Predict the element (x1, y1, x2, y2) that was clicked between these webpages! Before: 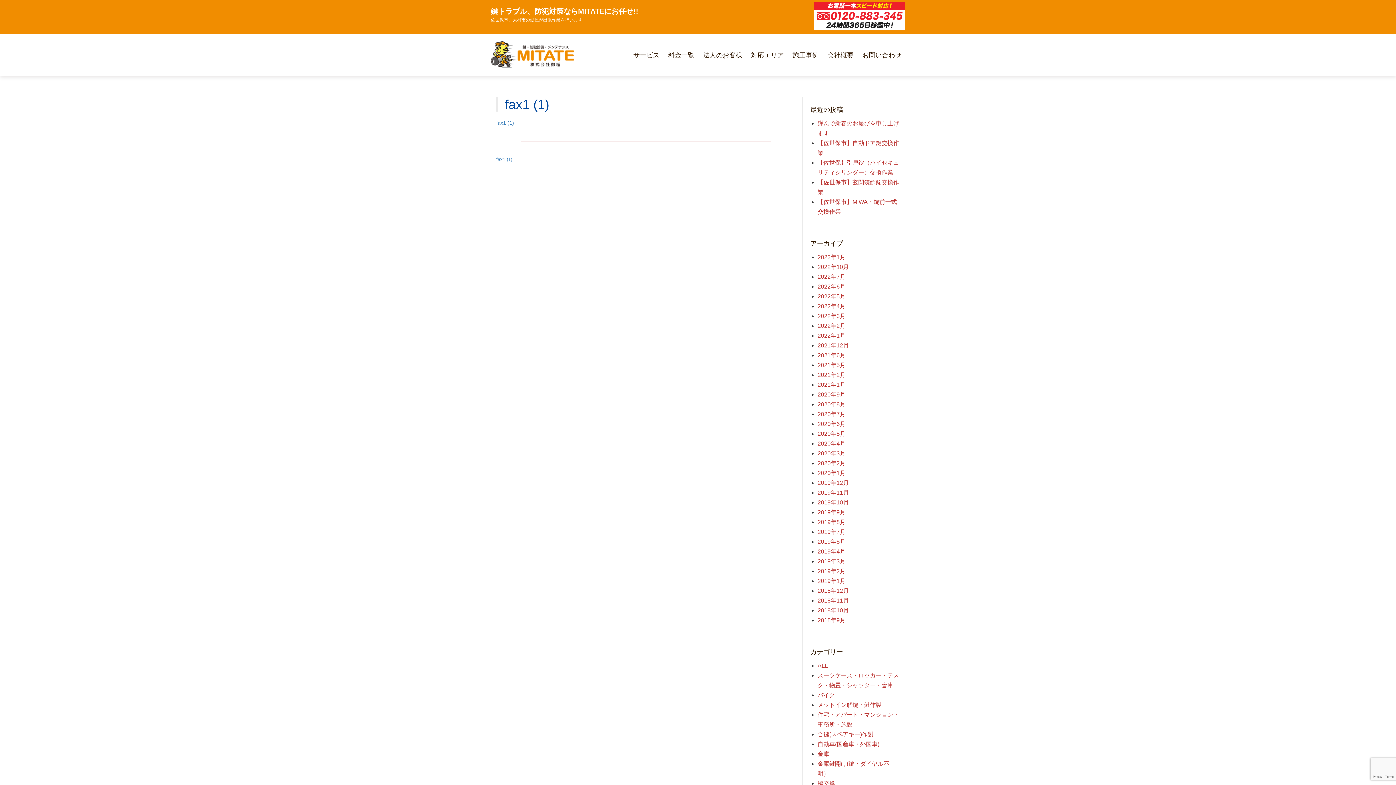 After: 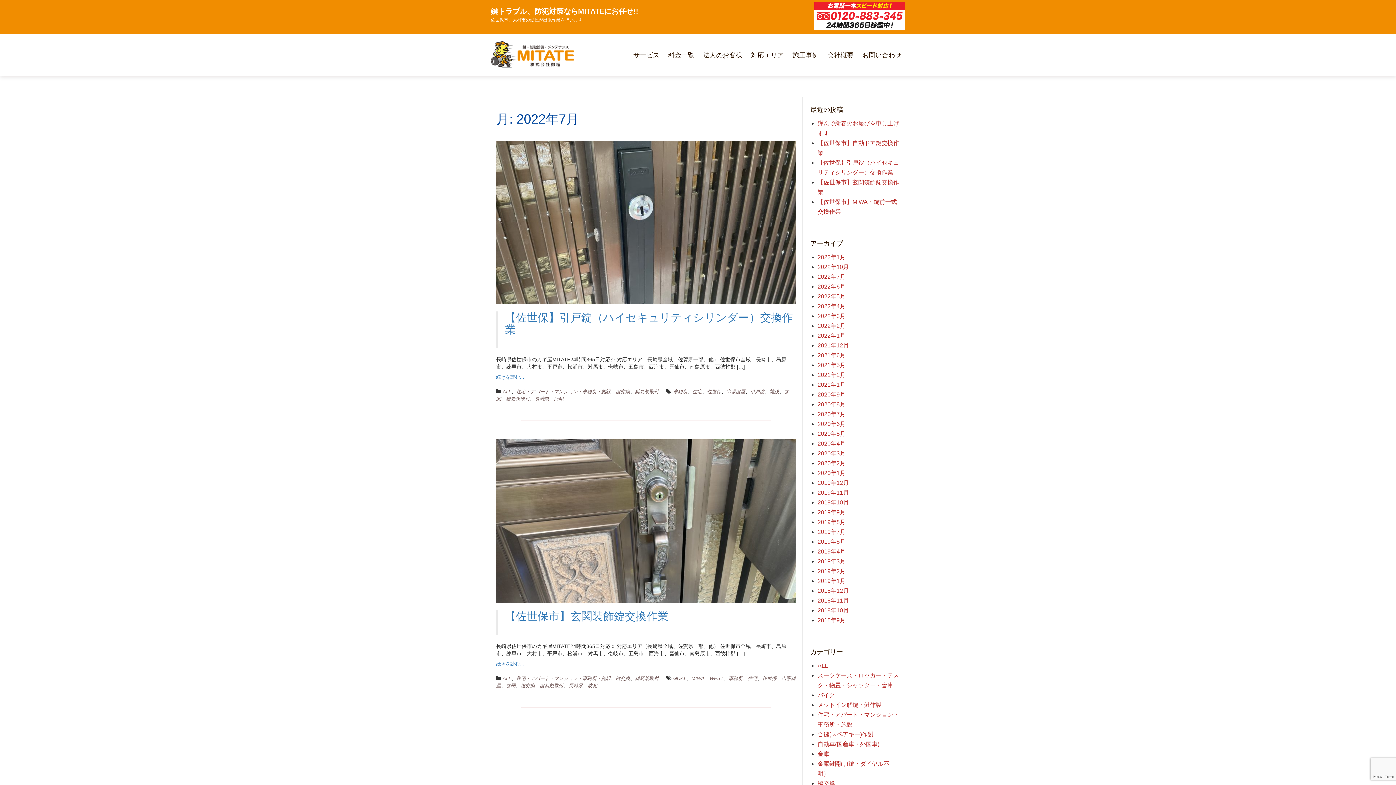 Action: label: 2022年7月 bbox: (817, 273, 845, 279)